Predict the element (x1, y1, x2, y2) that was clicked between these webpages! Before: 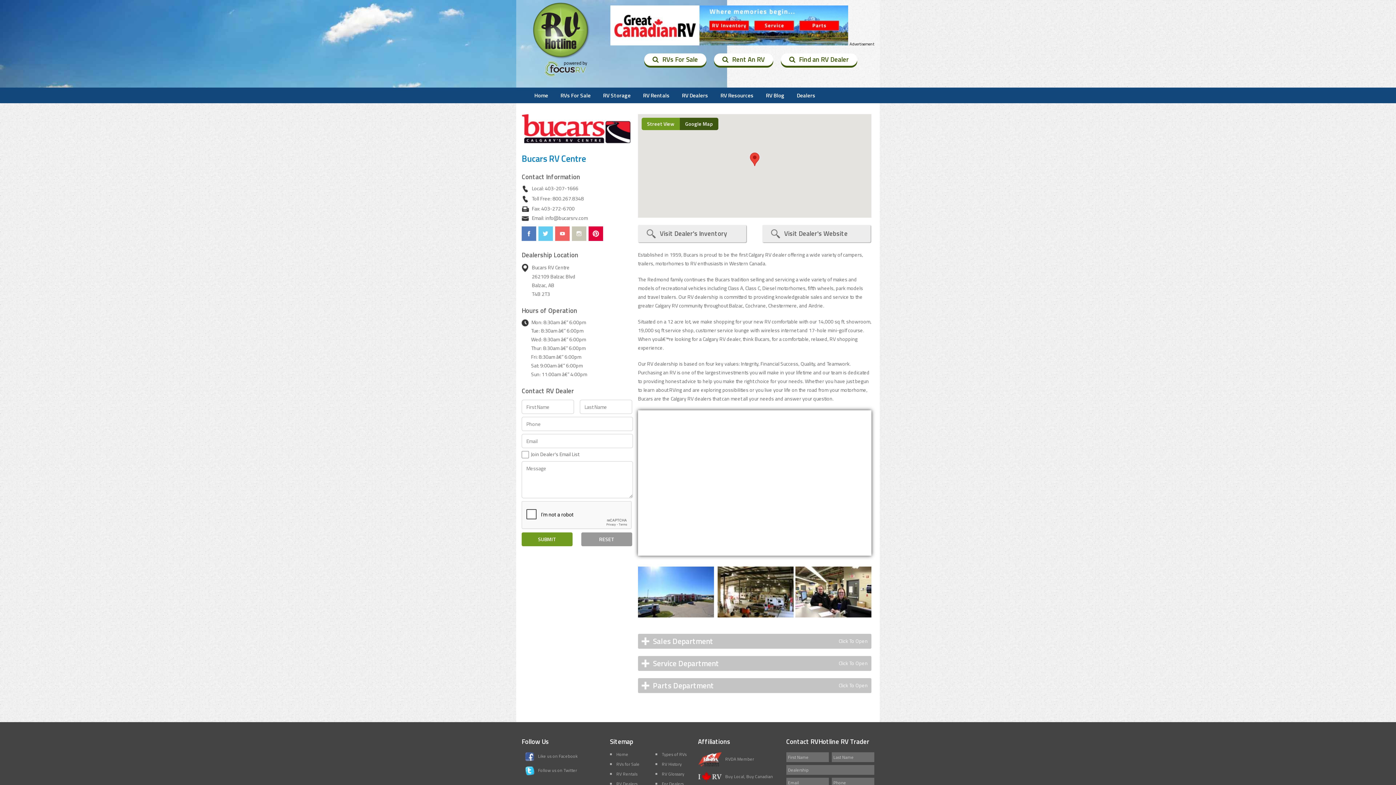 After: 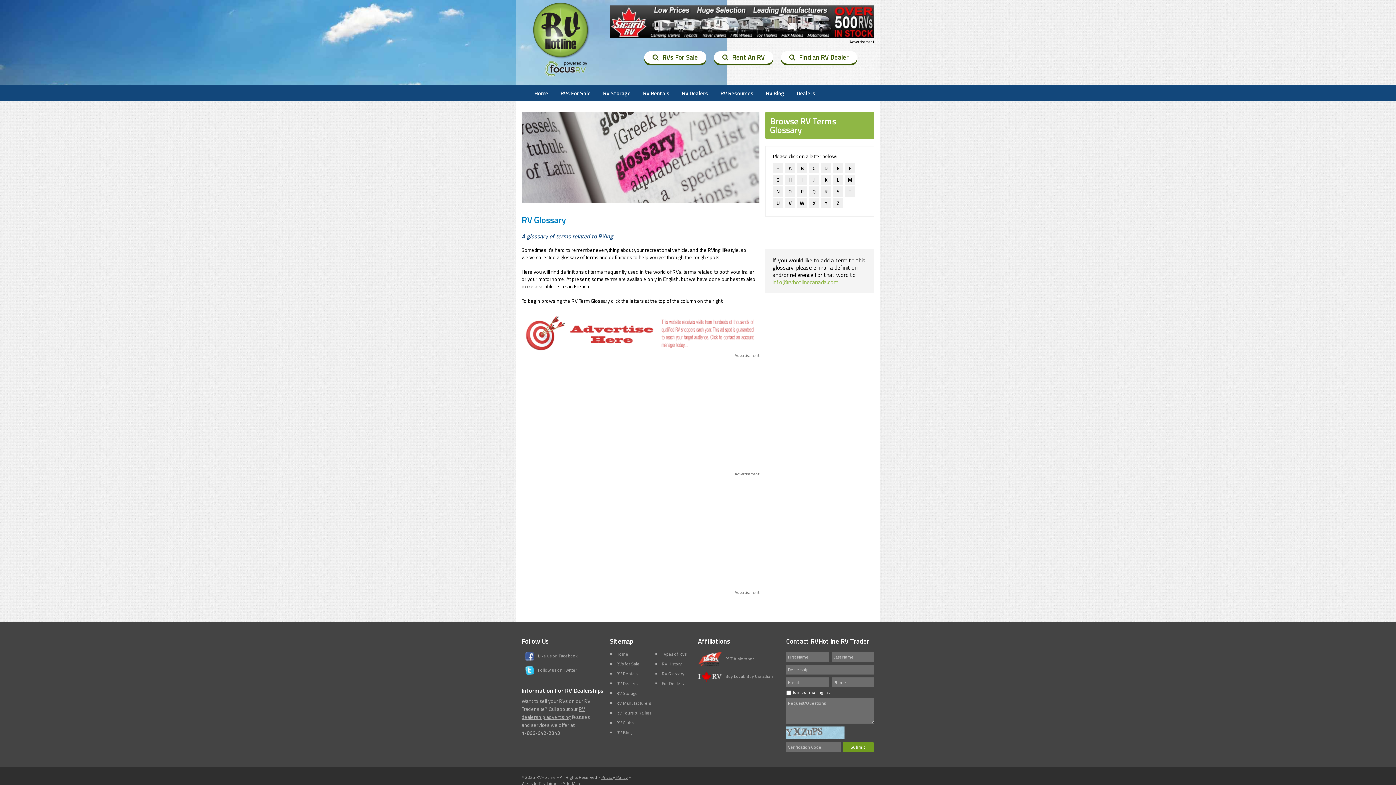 Action: bbox: (662, 770, 684, 777) label: RV Glossary